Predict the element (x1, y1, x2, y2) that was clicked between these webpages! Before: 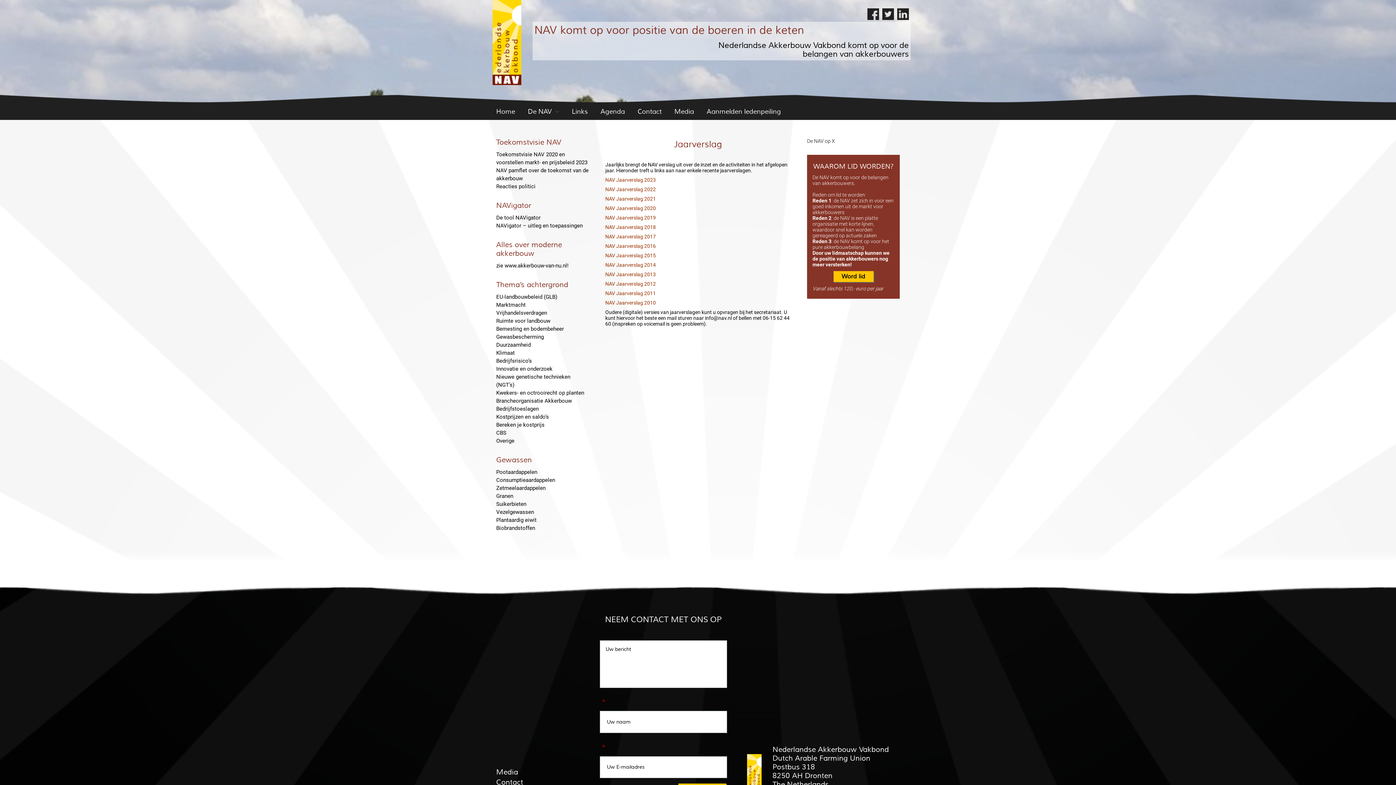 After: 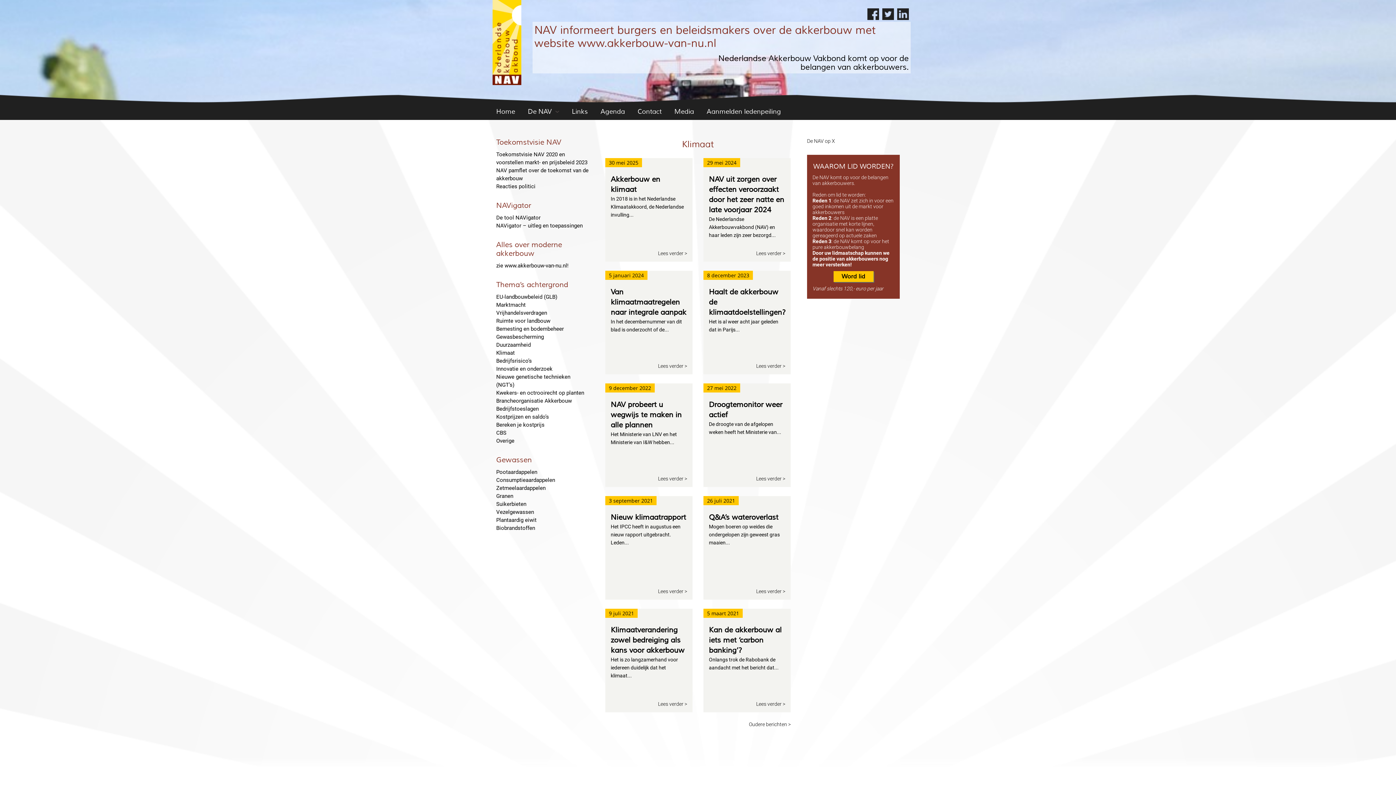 Action: bbox: (496, 349, 514, 356) label: Klimaat